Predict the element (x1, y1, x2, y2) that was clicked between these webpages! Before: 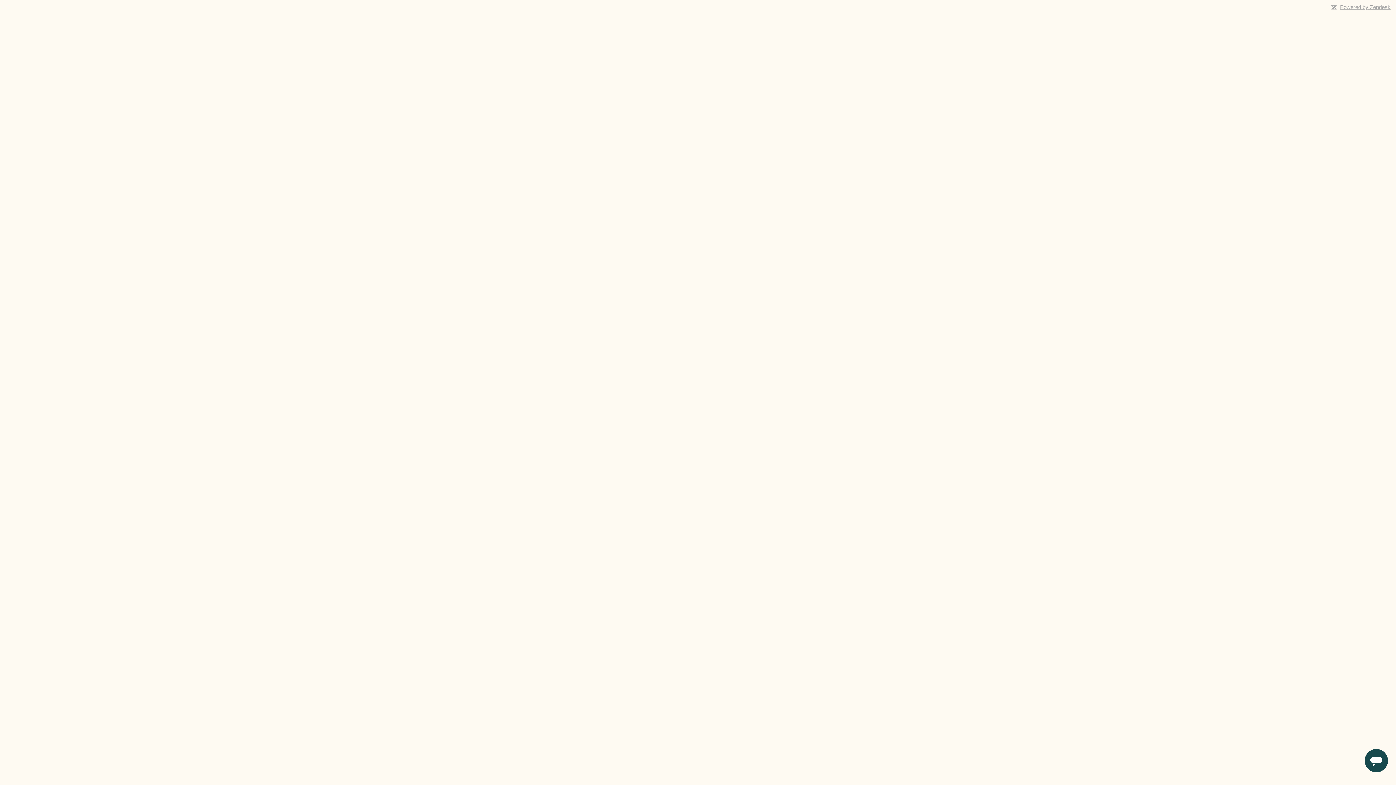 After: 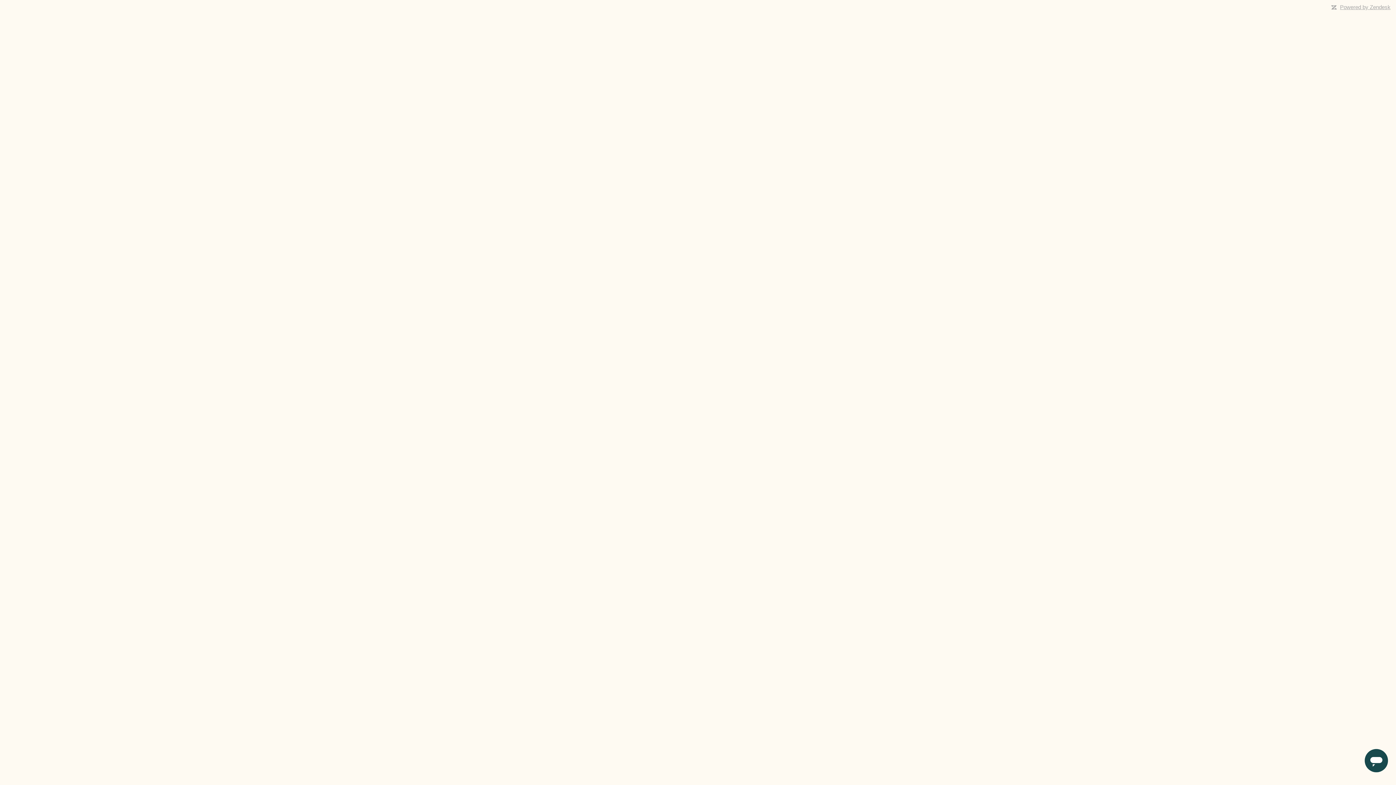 Action: label: Powered by Zendesk bbox: (1340, 4, 1390, 10)